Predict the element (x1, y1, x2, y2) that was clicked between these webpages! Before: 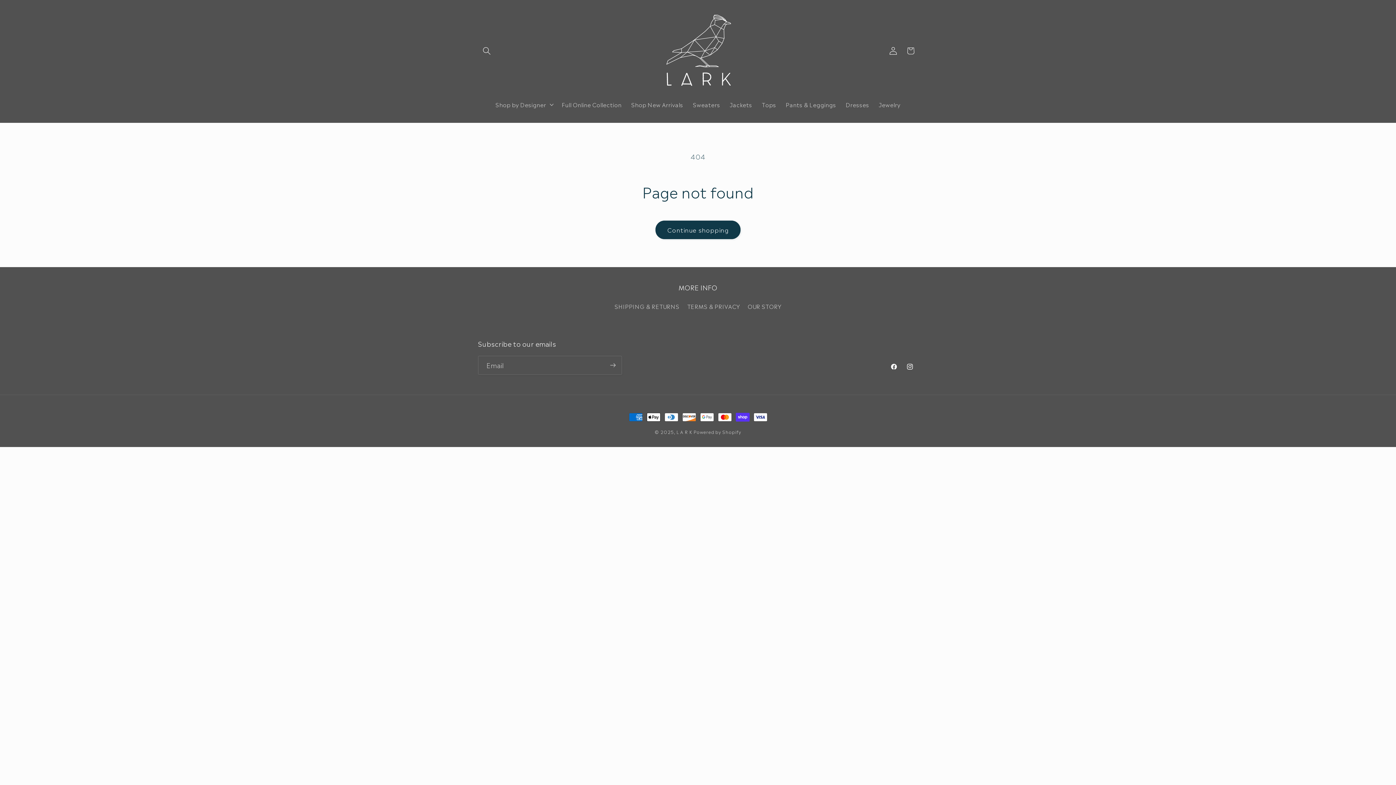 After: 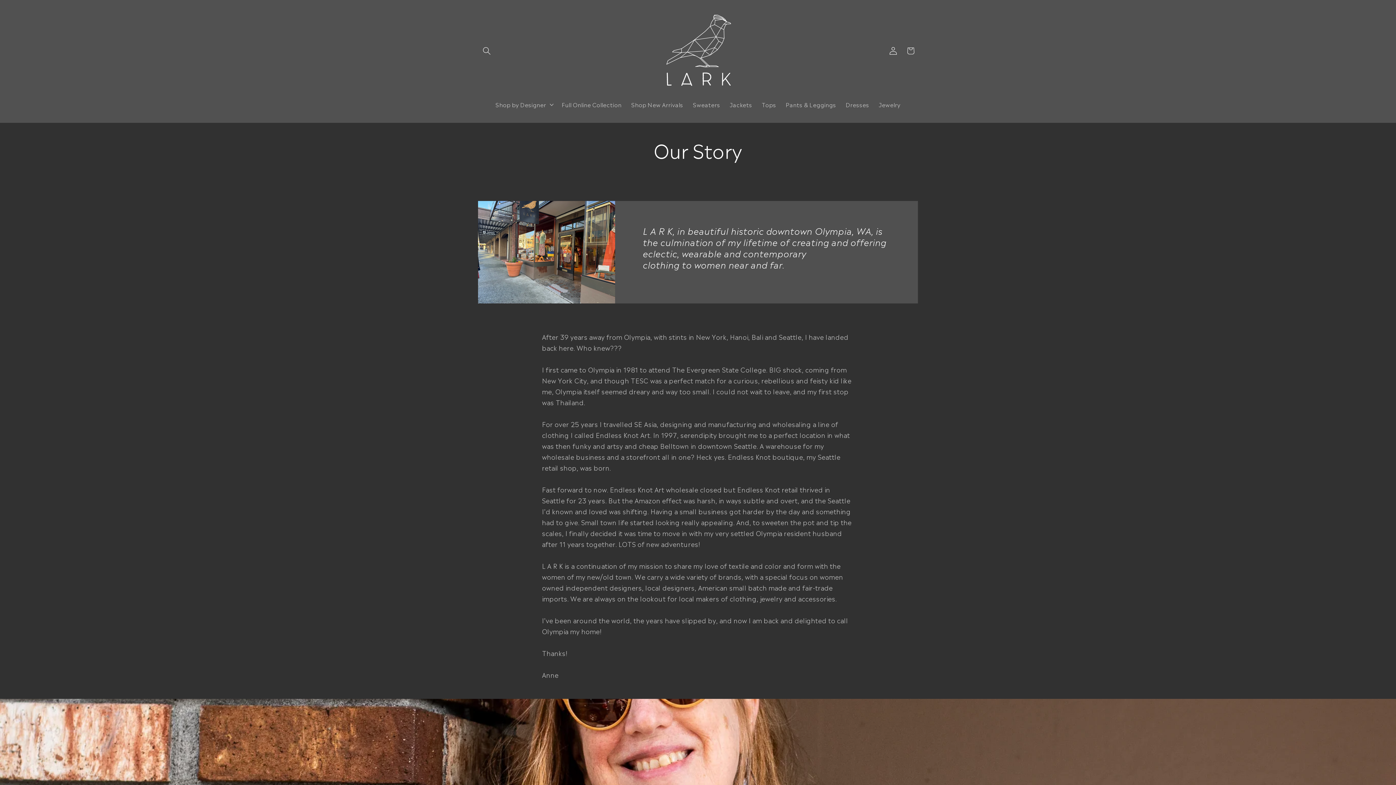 Action: bbox: (747, 299, 781, 313) label: OUR STORY